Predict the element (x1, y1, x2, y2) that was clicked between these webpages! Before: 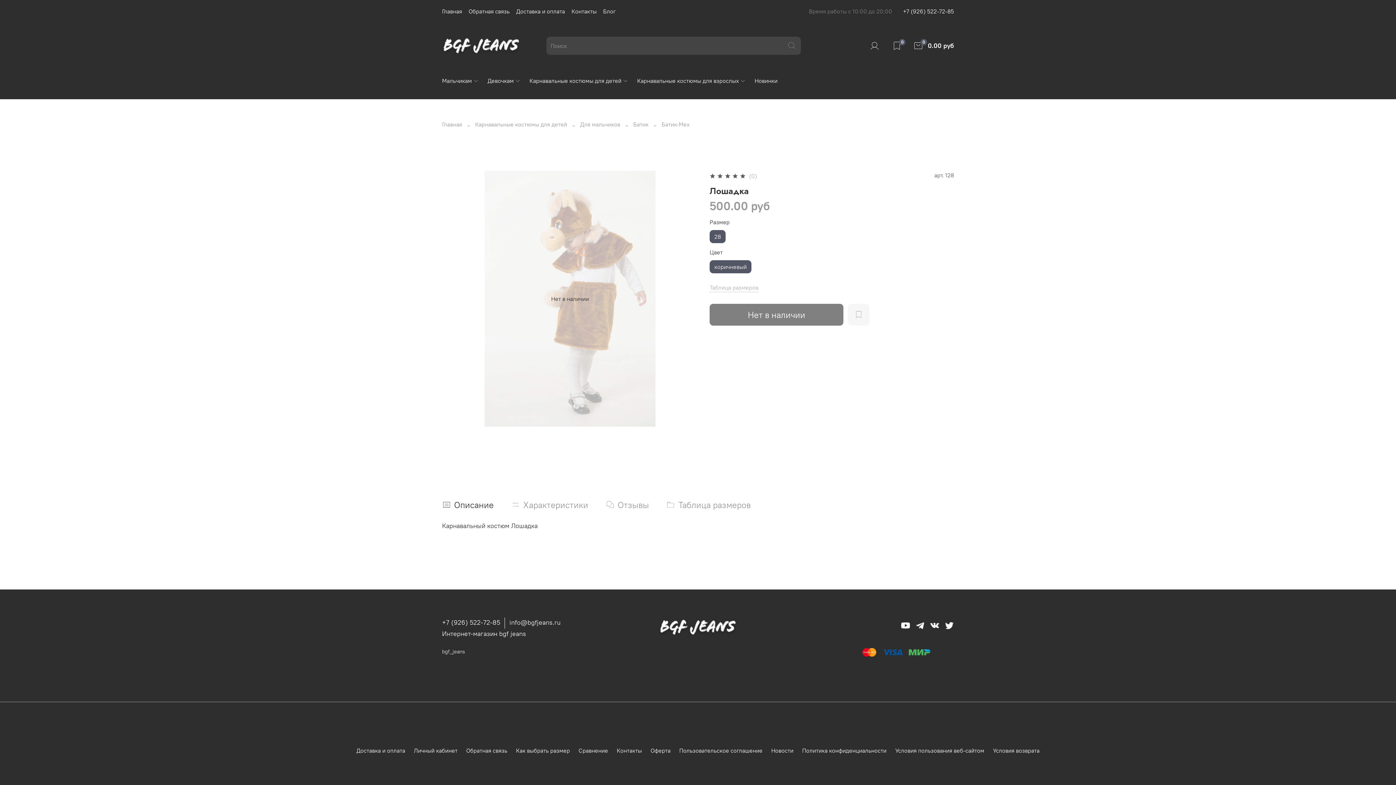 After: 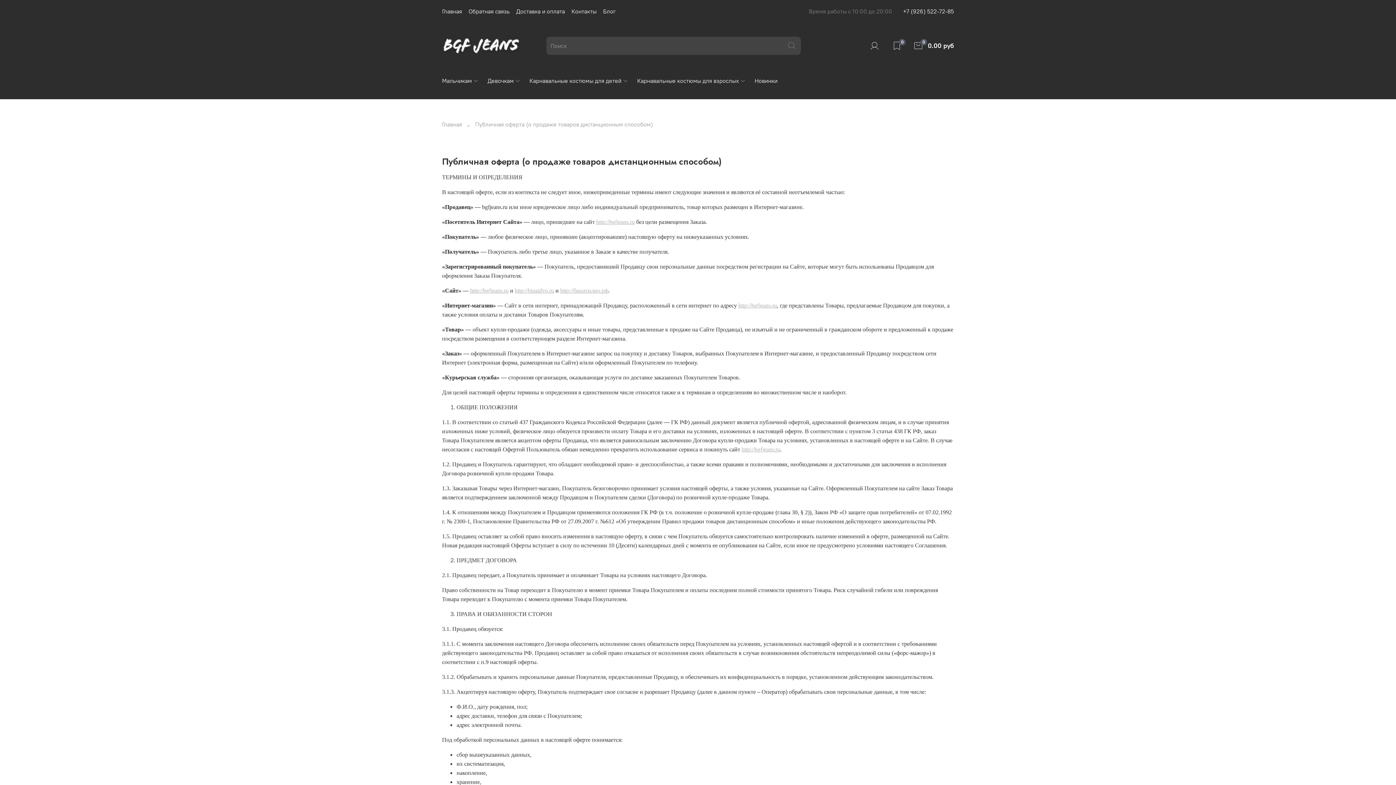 Action: label: Оферта bbox: (650, 747, 670, 754)